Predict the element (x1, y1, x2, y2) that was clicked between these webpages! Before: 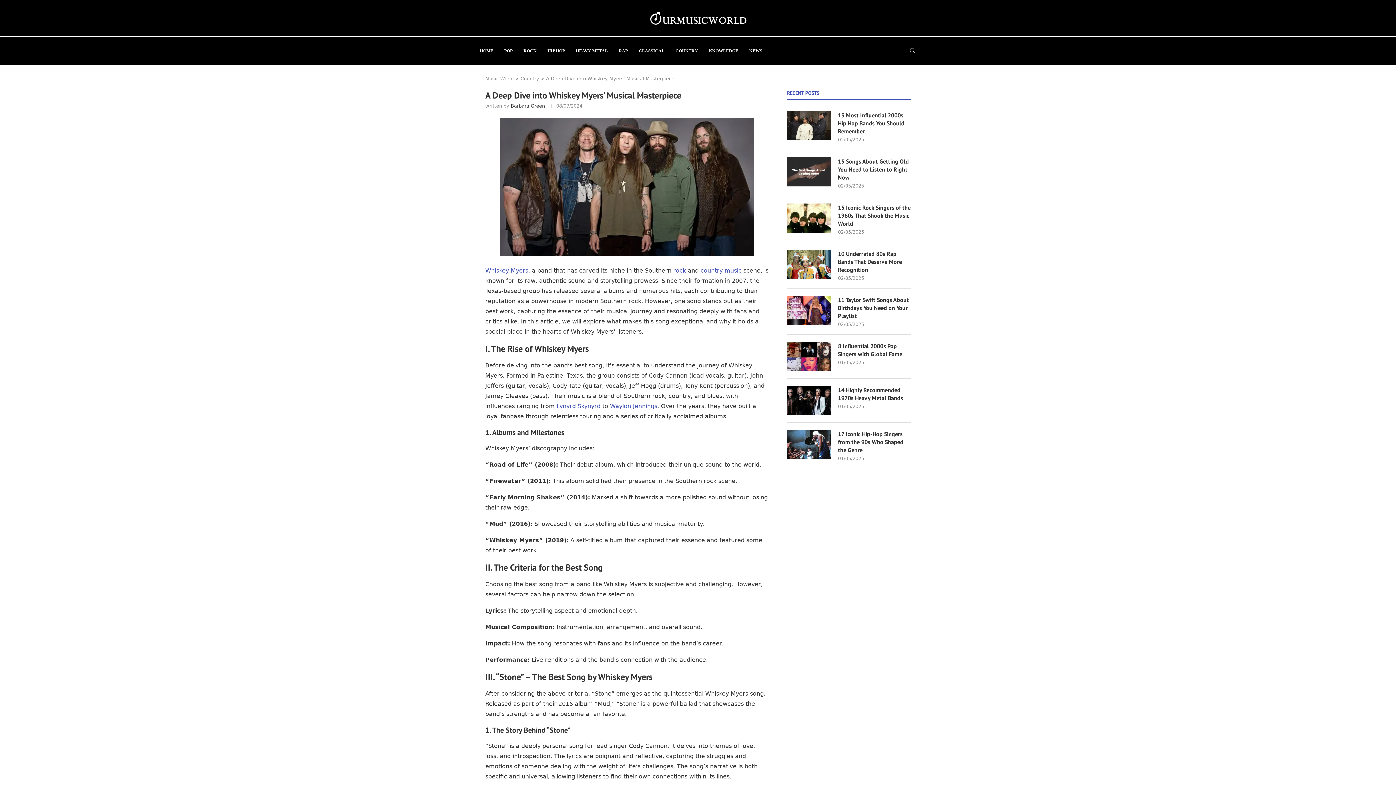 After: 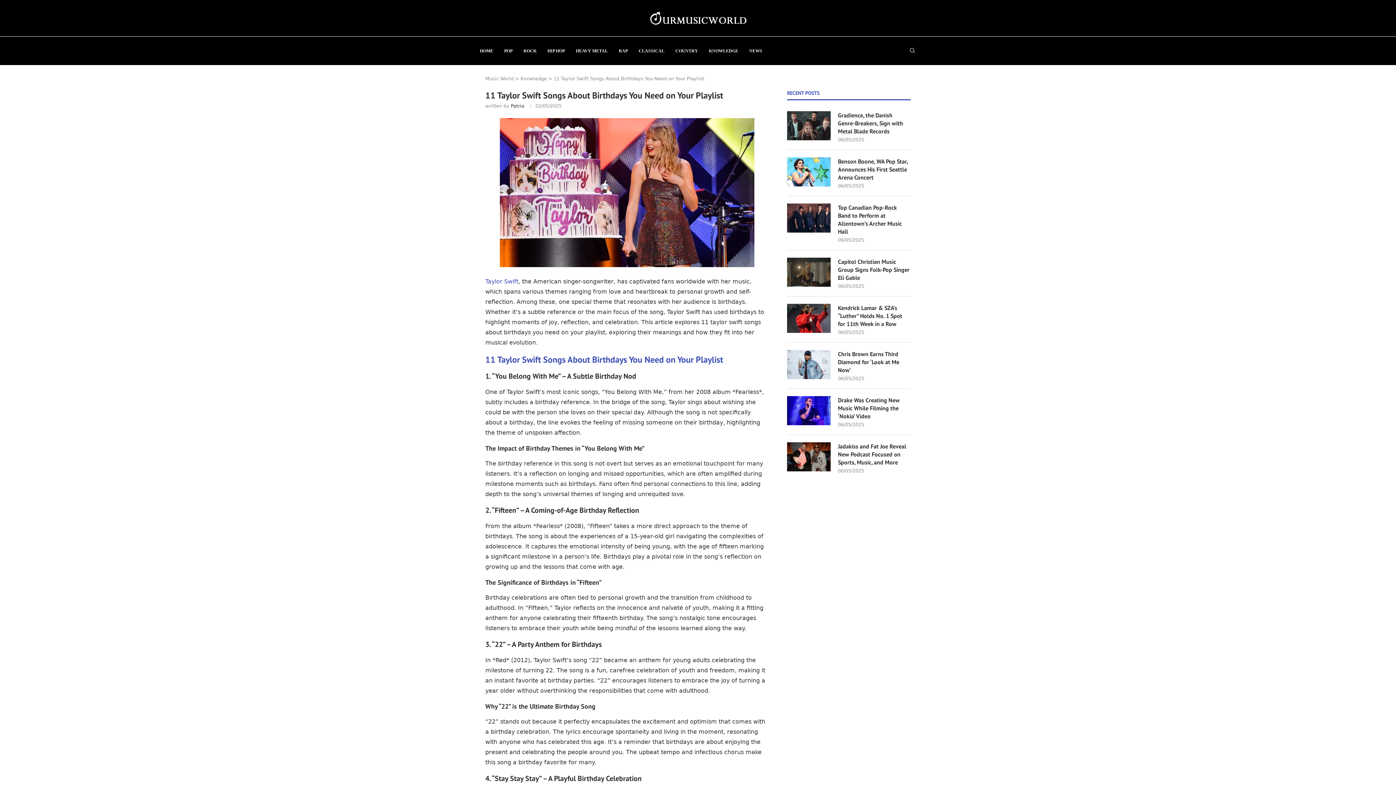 Action: label: 11 Taylor Swift Songs About Birthdays You Need on Your Playlist bbox: (838, 295, 910, 319)